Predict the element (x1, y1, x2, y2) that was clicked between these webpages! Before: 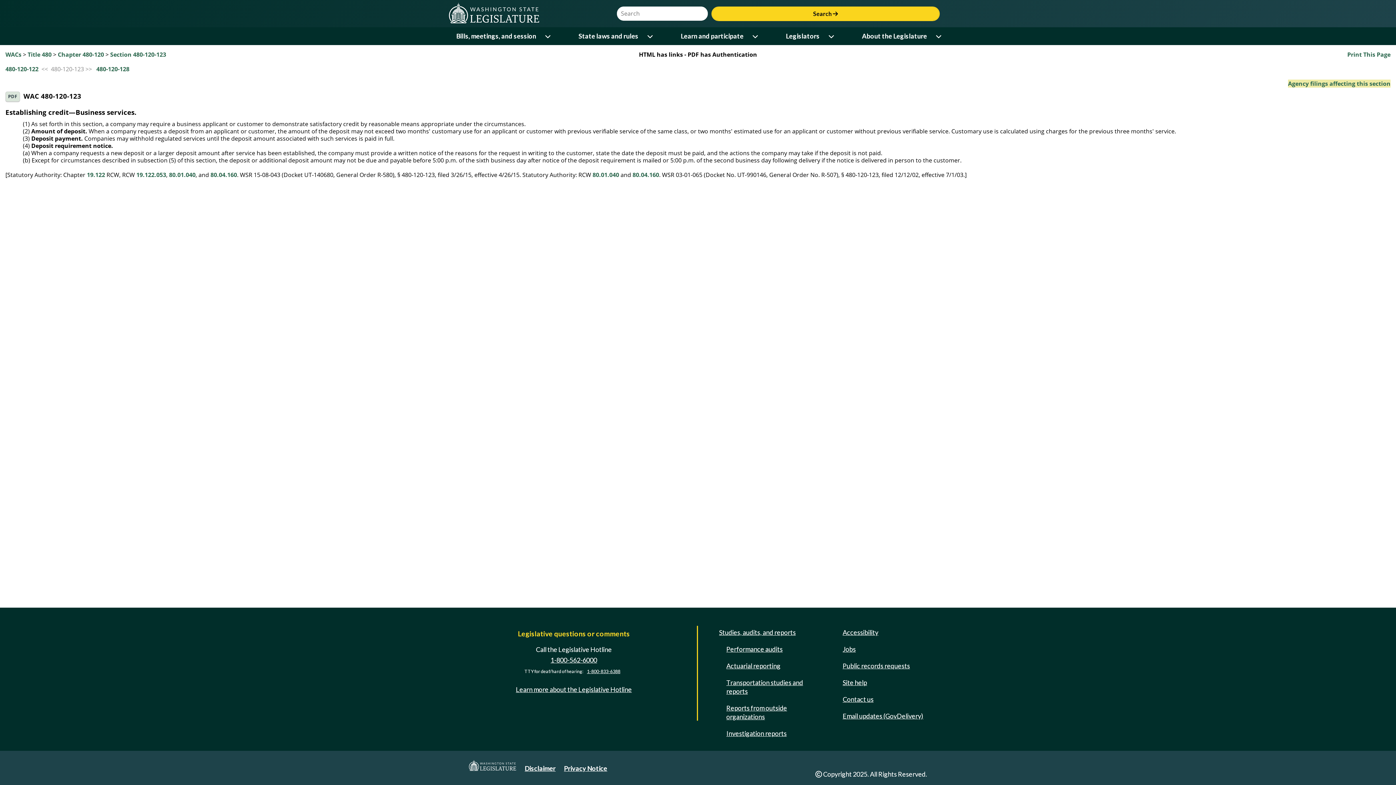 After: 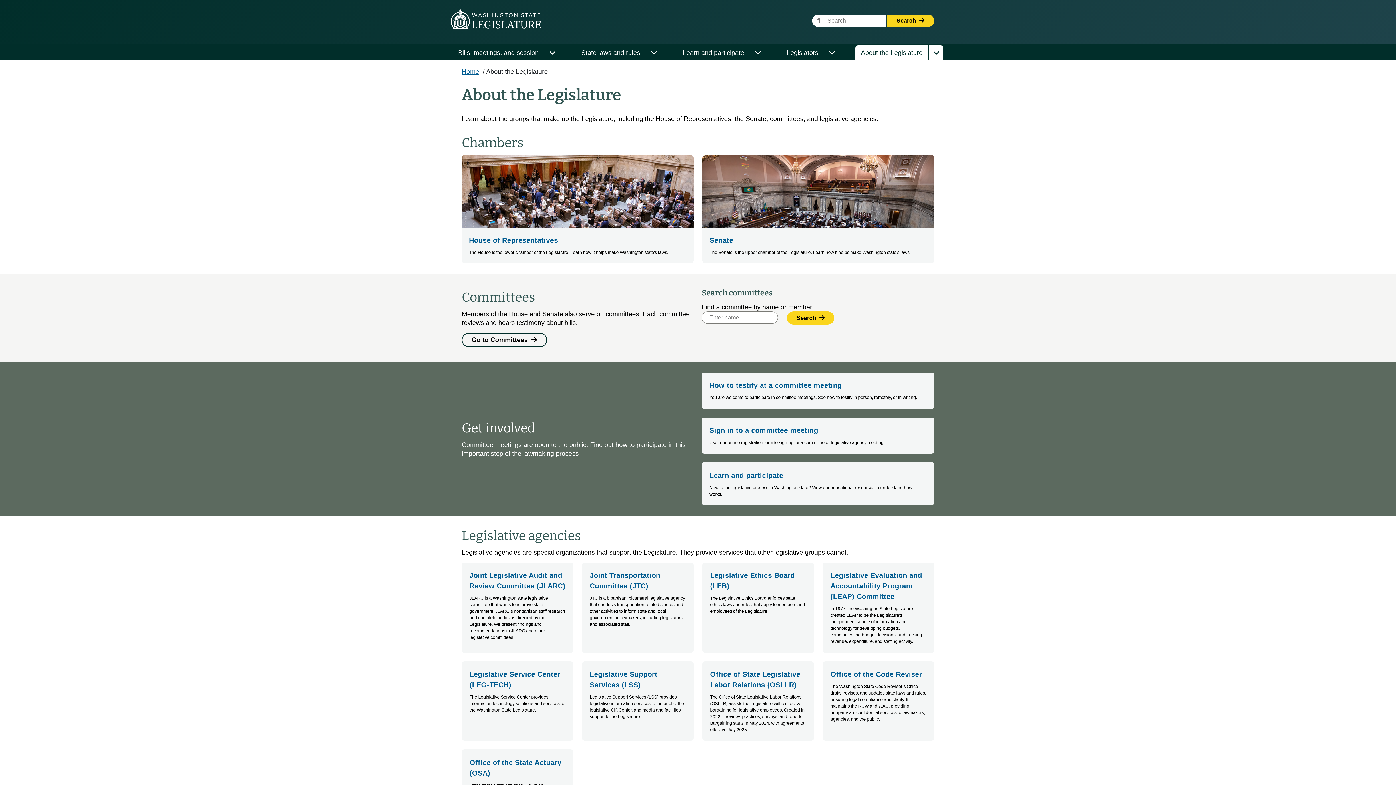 Action: bbox: (856, 29, 932, 43) label: About the Legislature